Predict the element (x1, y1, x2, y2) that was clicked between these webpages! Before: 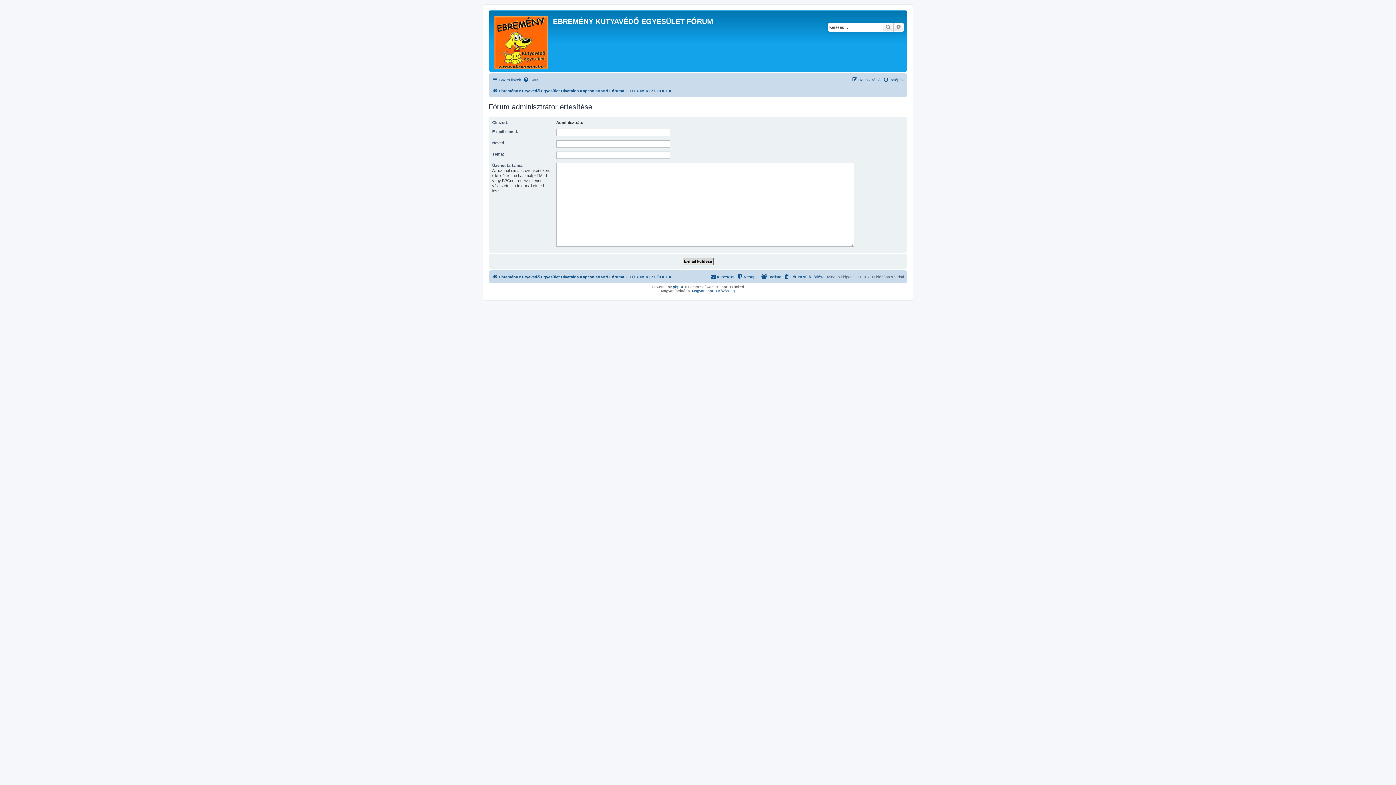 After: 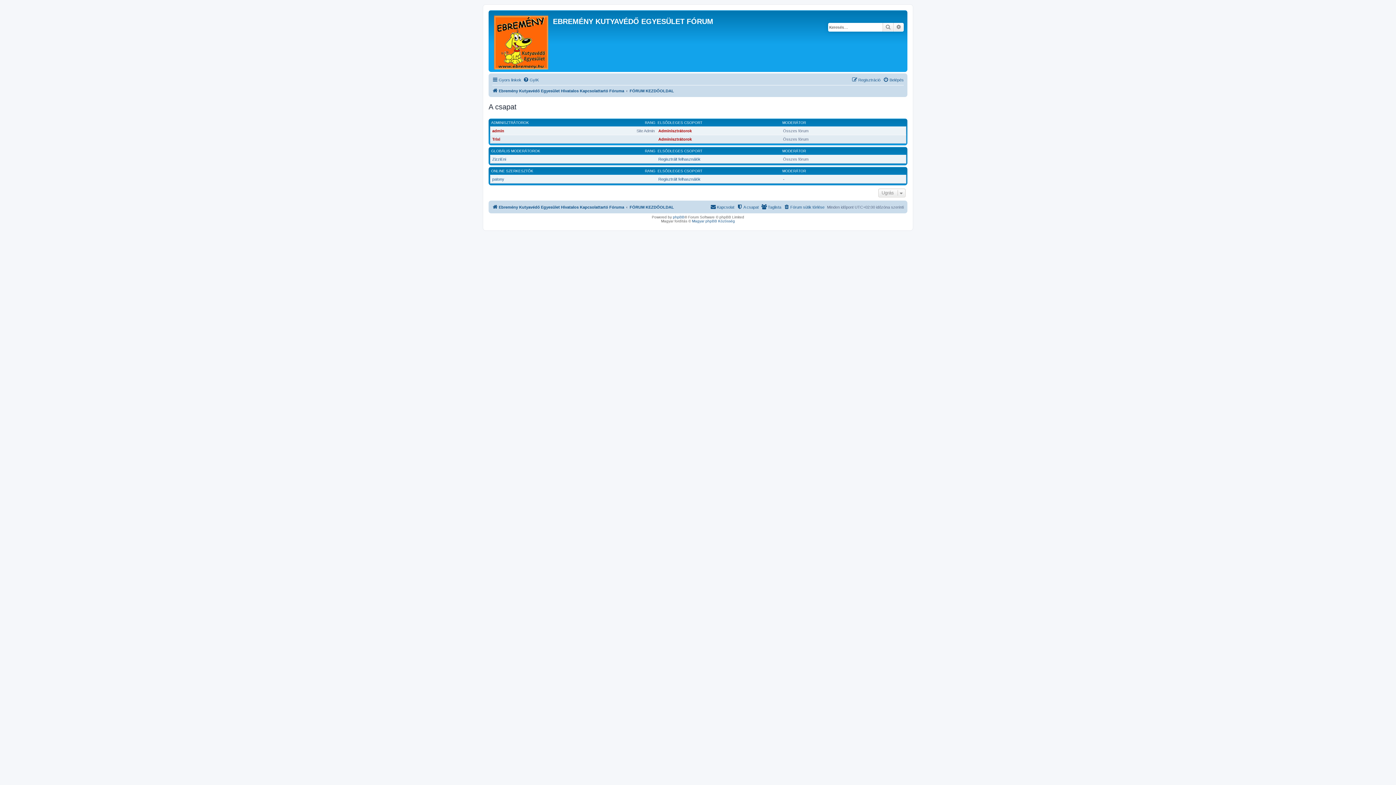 Action: bbox: (737, 272, 758, 281) label: A csapat